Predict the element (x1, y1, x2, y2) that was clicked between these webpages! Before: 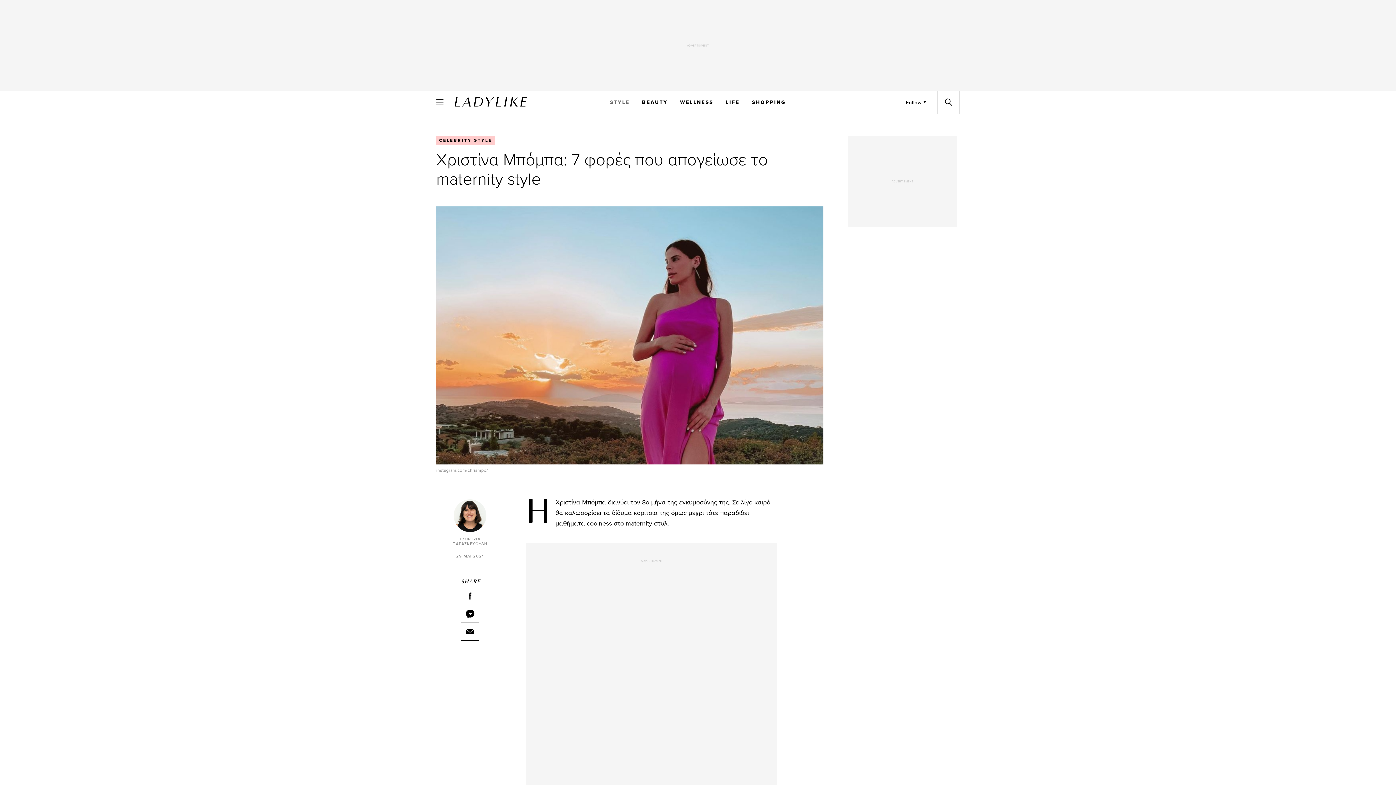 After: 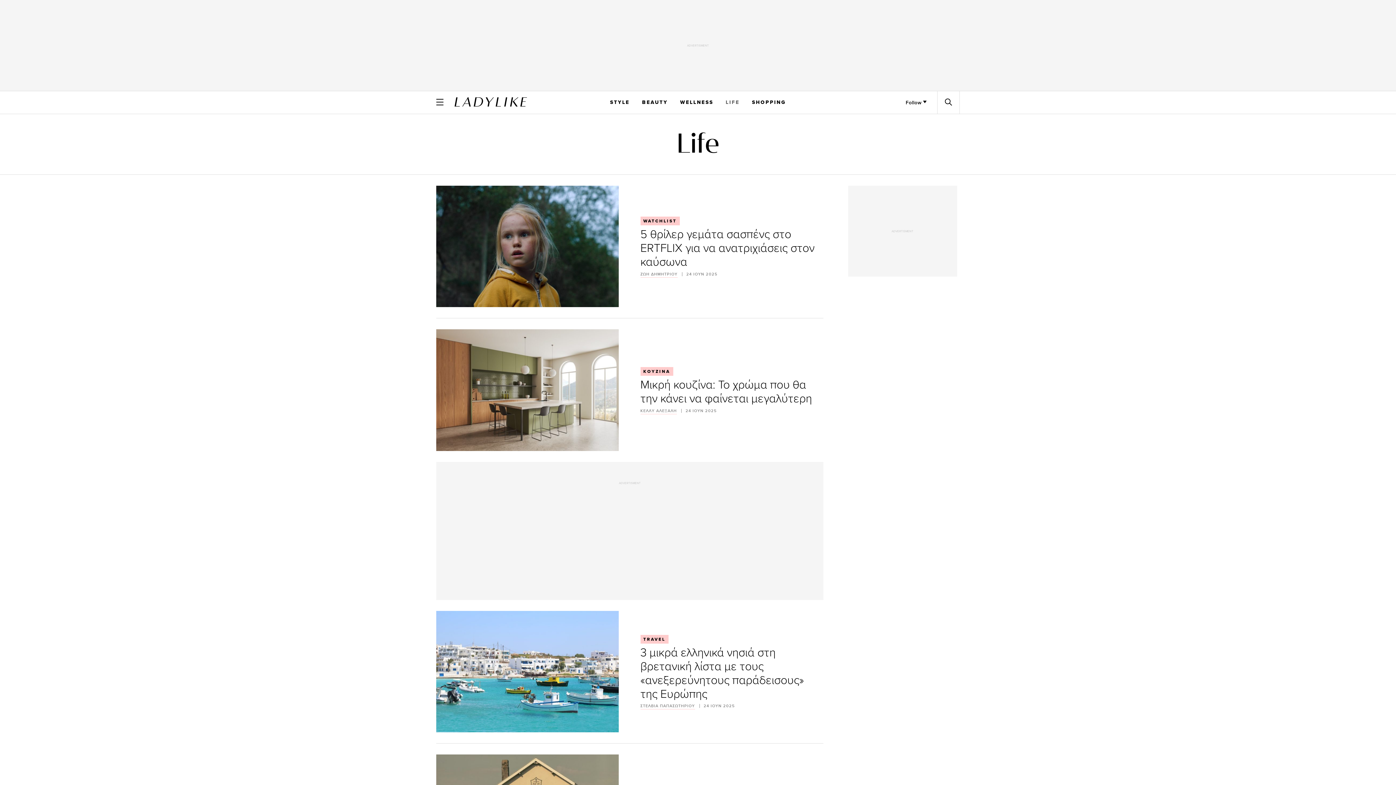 Action: bbox: (725, 97, 739, 107) label: LIFE